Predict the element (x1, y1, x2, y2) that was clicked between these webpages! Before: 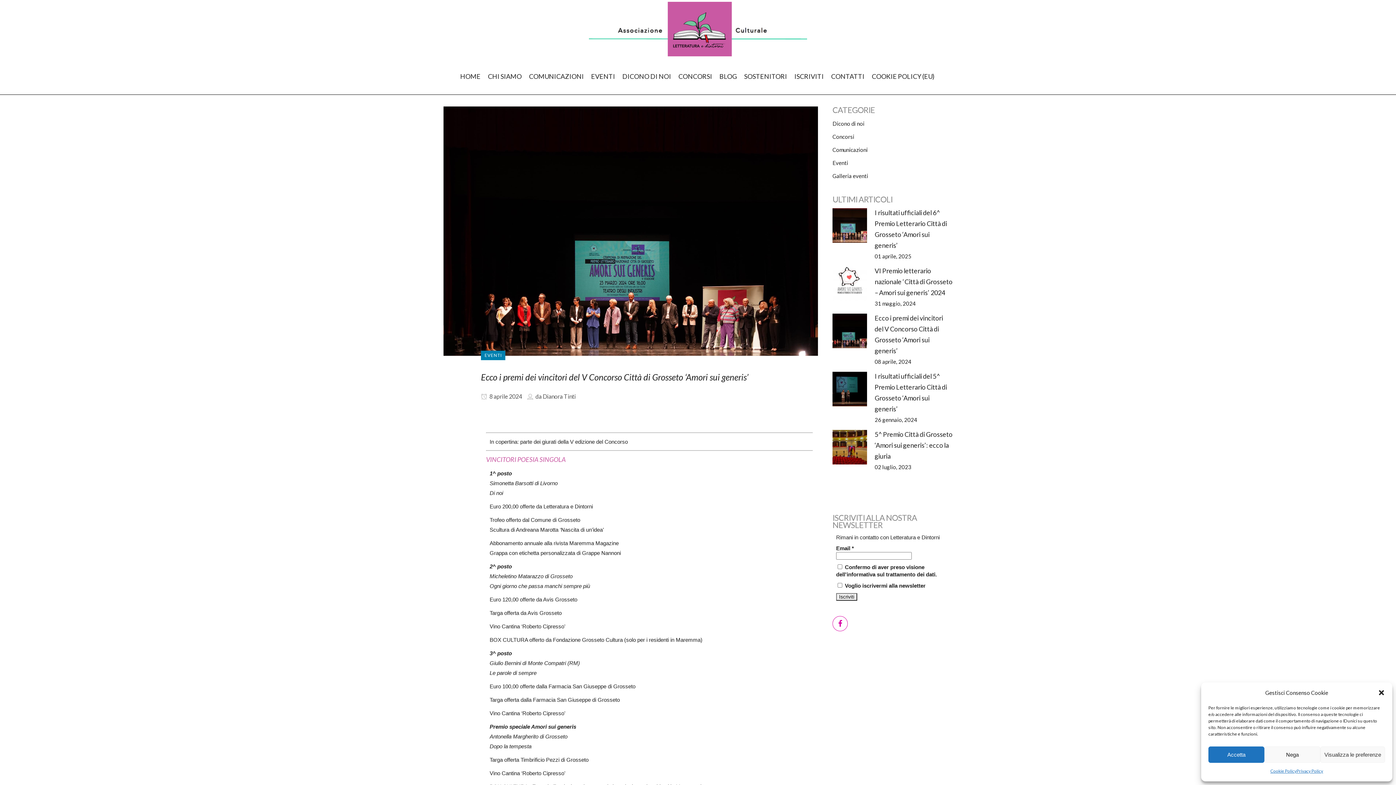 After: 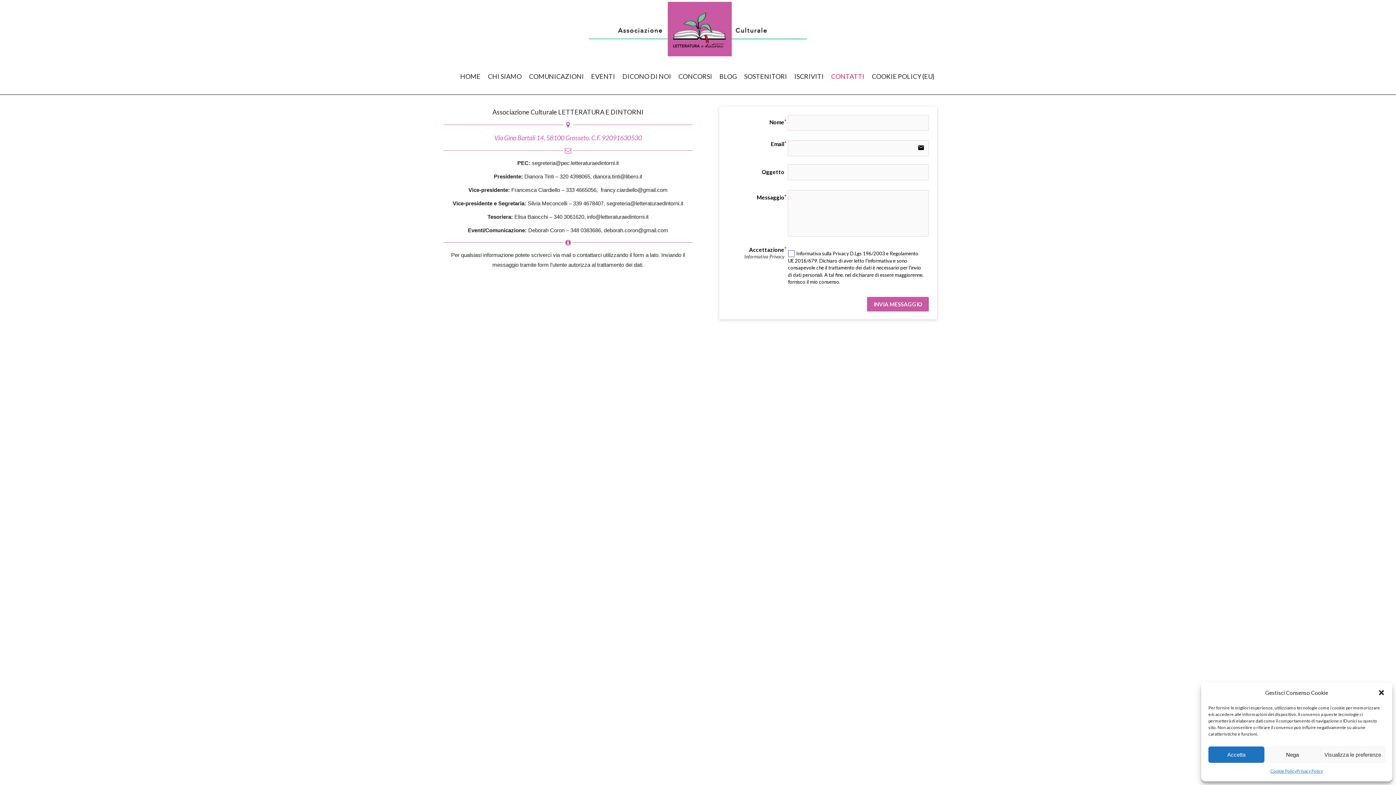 Action: label: CONTATTI bbox: (827, 64, 868, 88)